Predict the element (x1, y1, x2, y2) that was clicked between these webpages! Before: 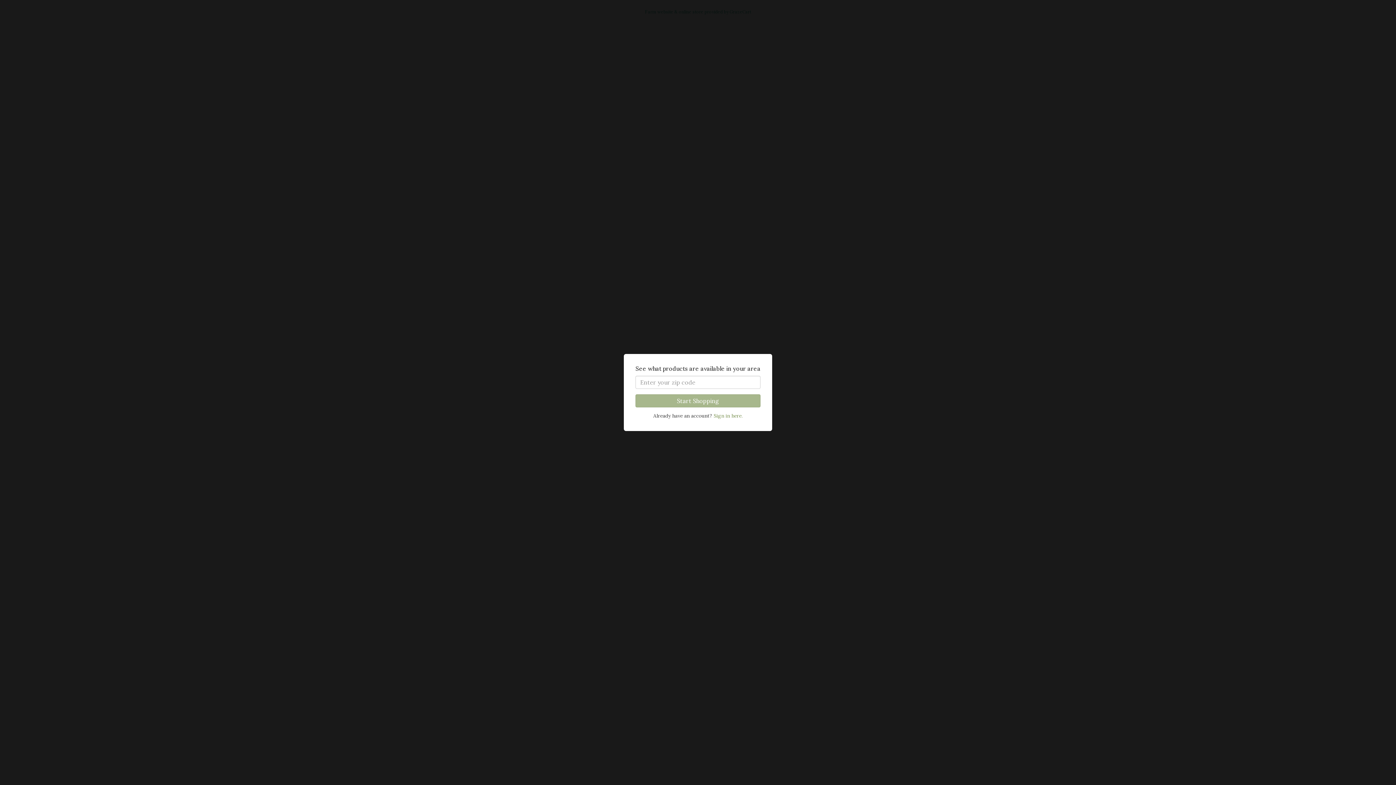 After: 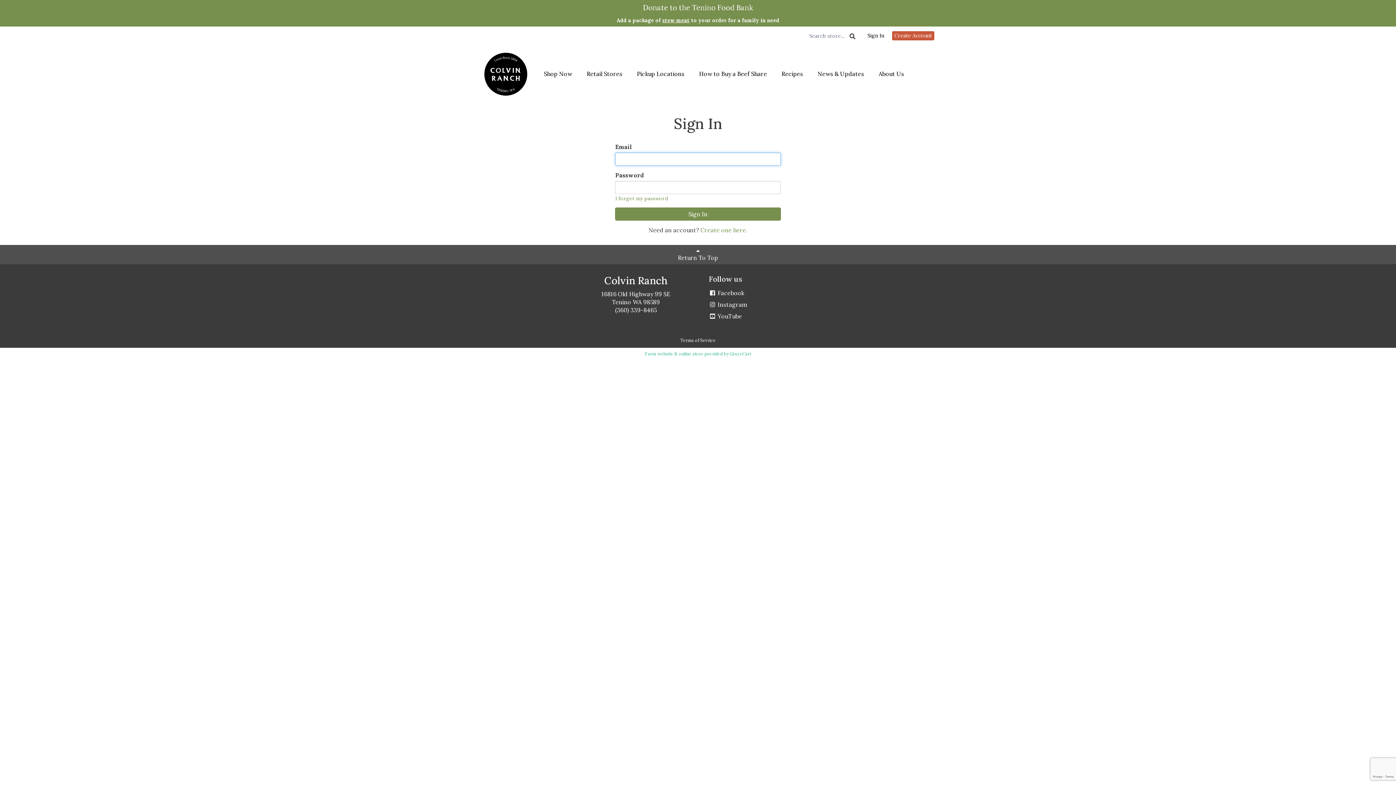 Action: bbox: (713, 412, 742, 419) label: Sign in here.